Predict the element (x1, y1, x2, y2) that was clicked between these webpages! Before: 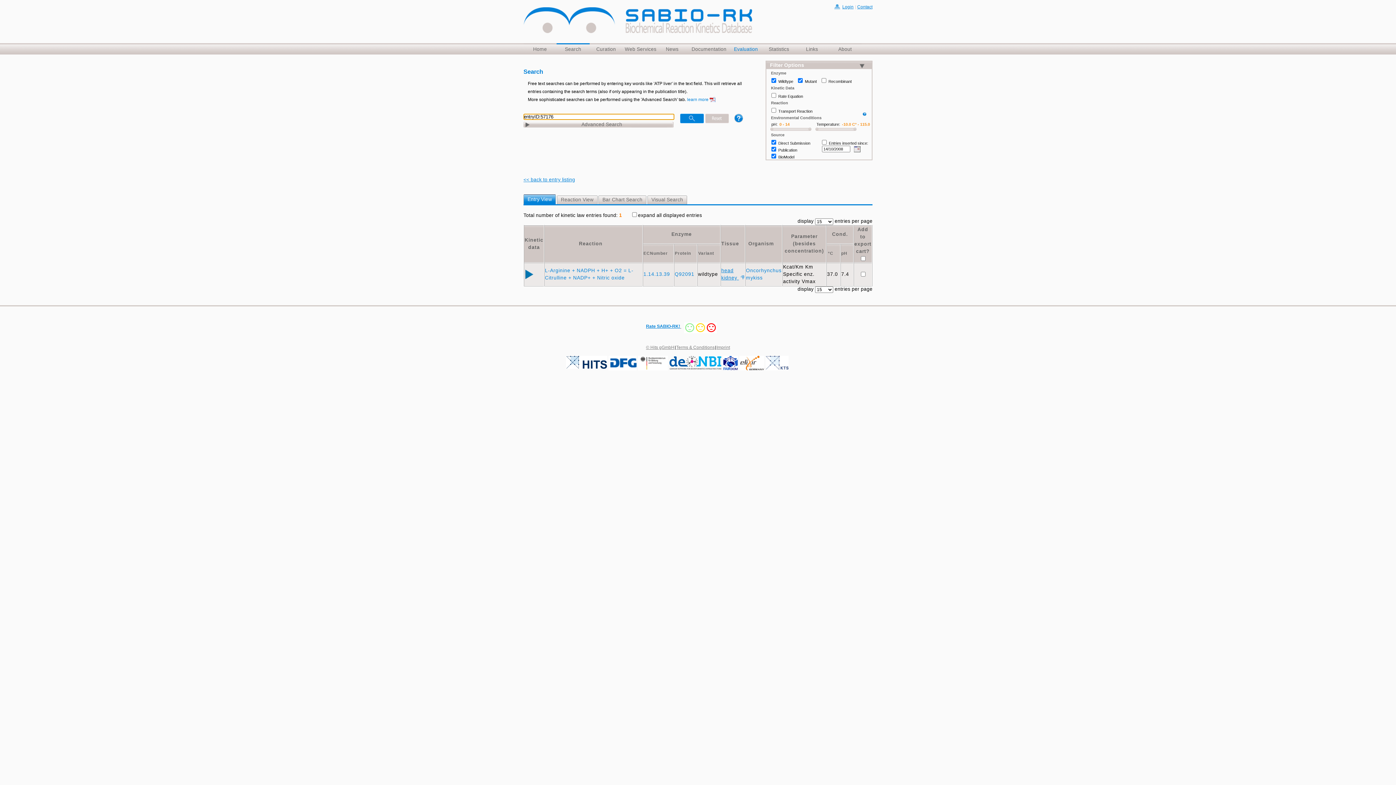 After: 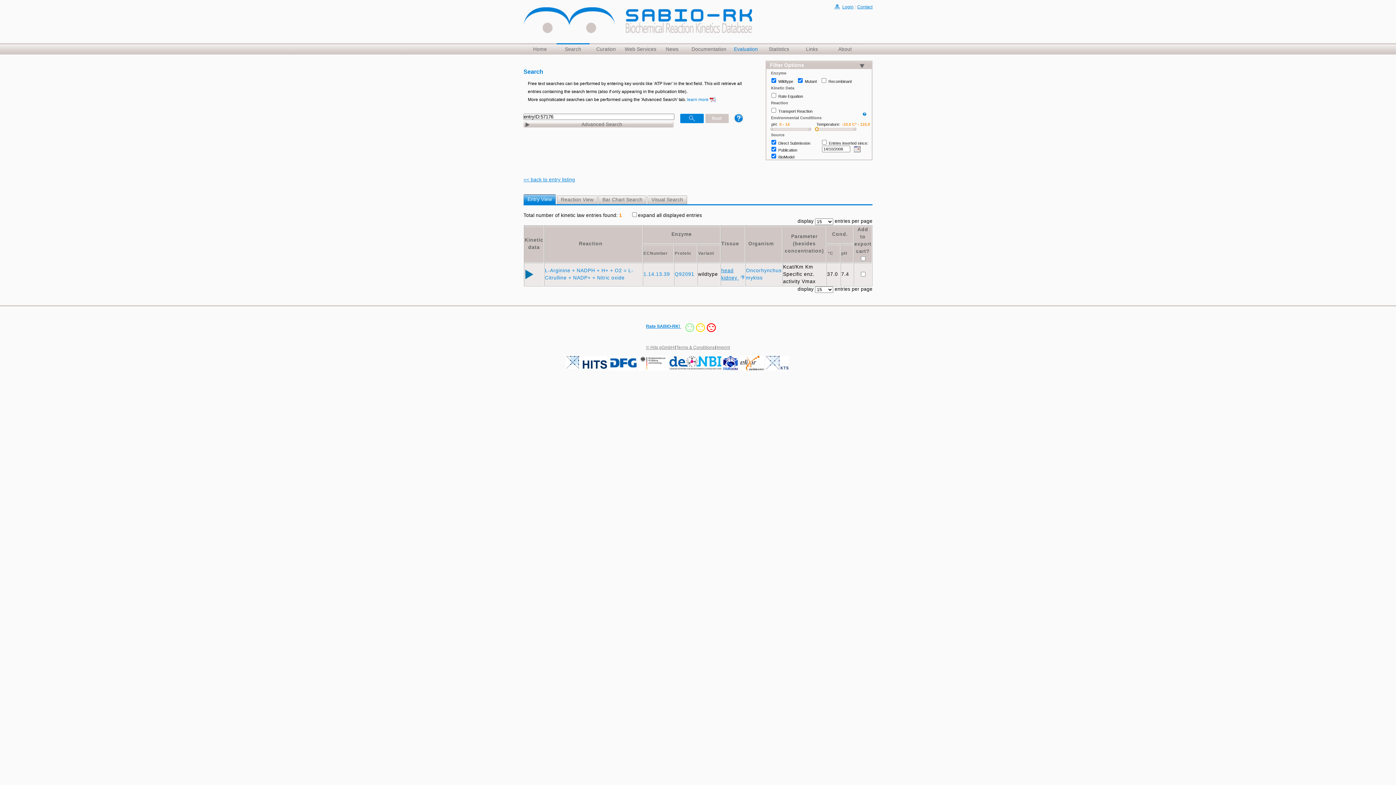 Action: bbox: (815, 127, 818, 130)